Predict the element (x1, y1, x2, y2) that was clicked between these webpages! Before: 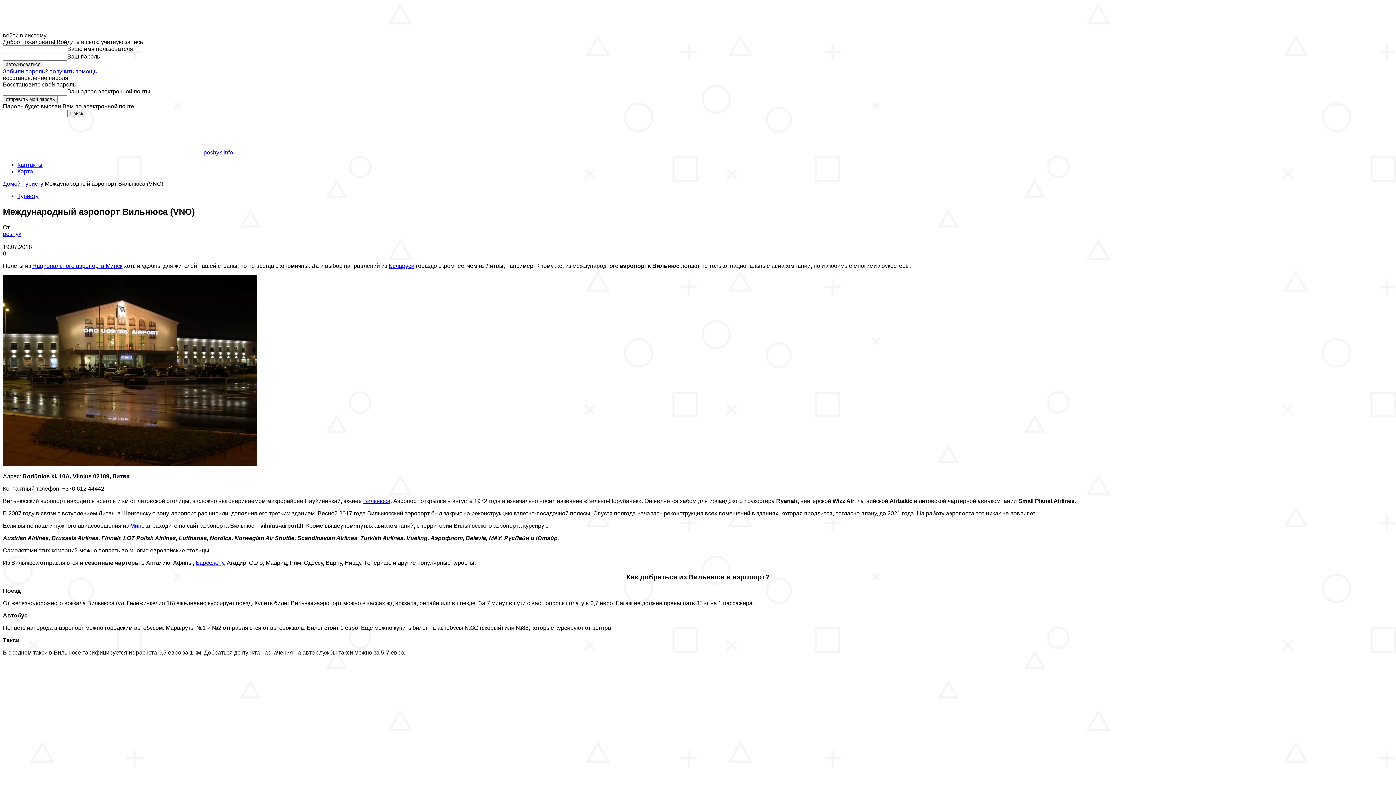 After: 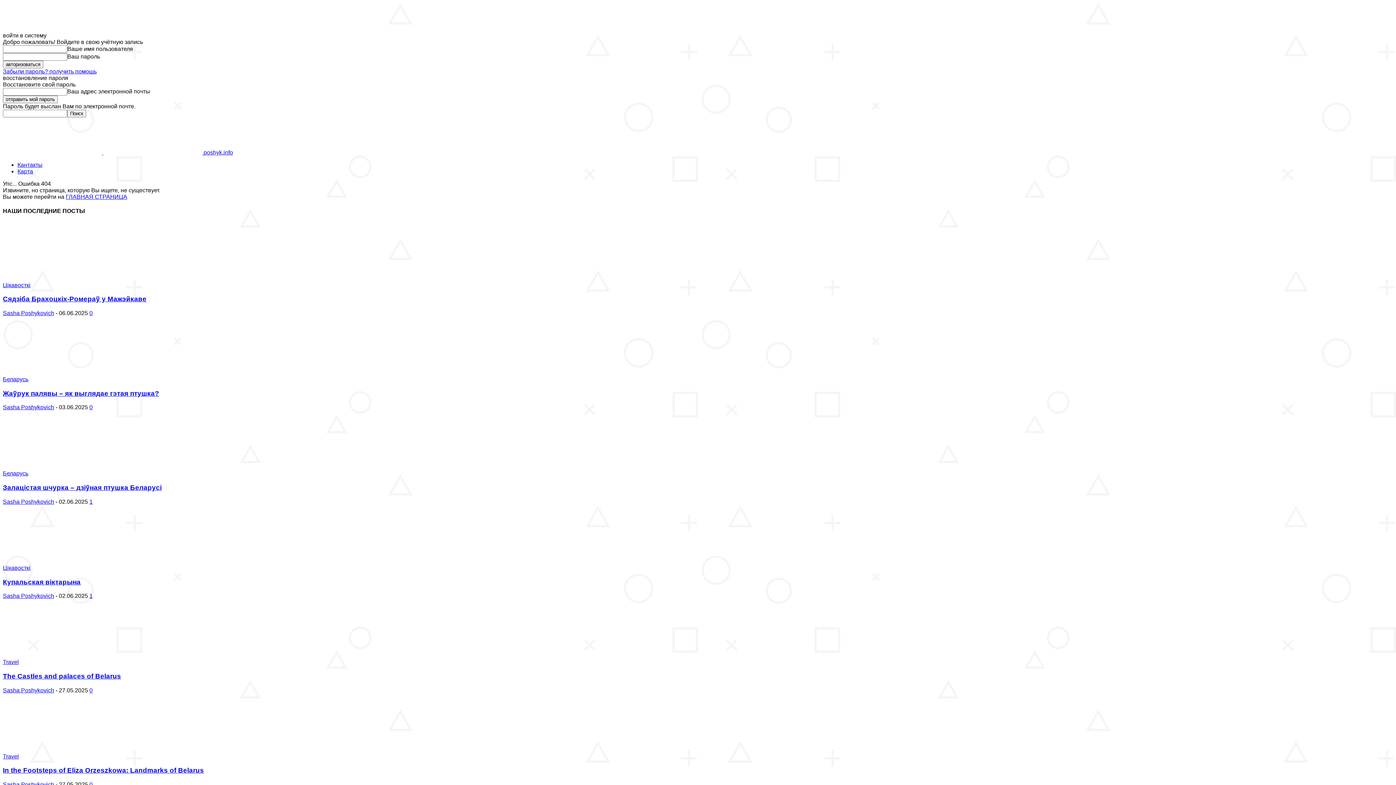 Action: label: Вильнюса bbox: (363, 498, 390, 504)